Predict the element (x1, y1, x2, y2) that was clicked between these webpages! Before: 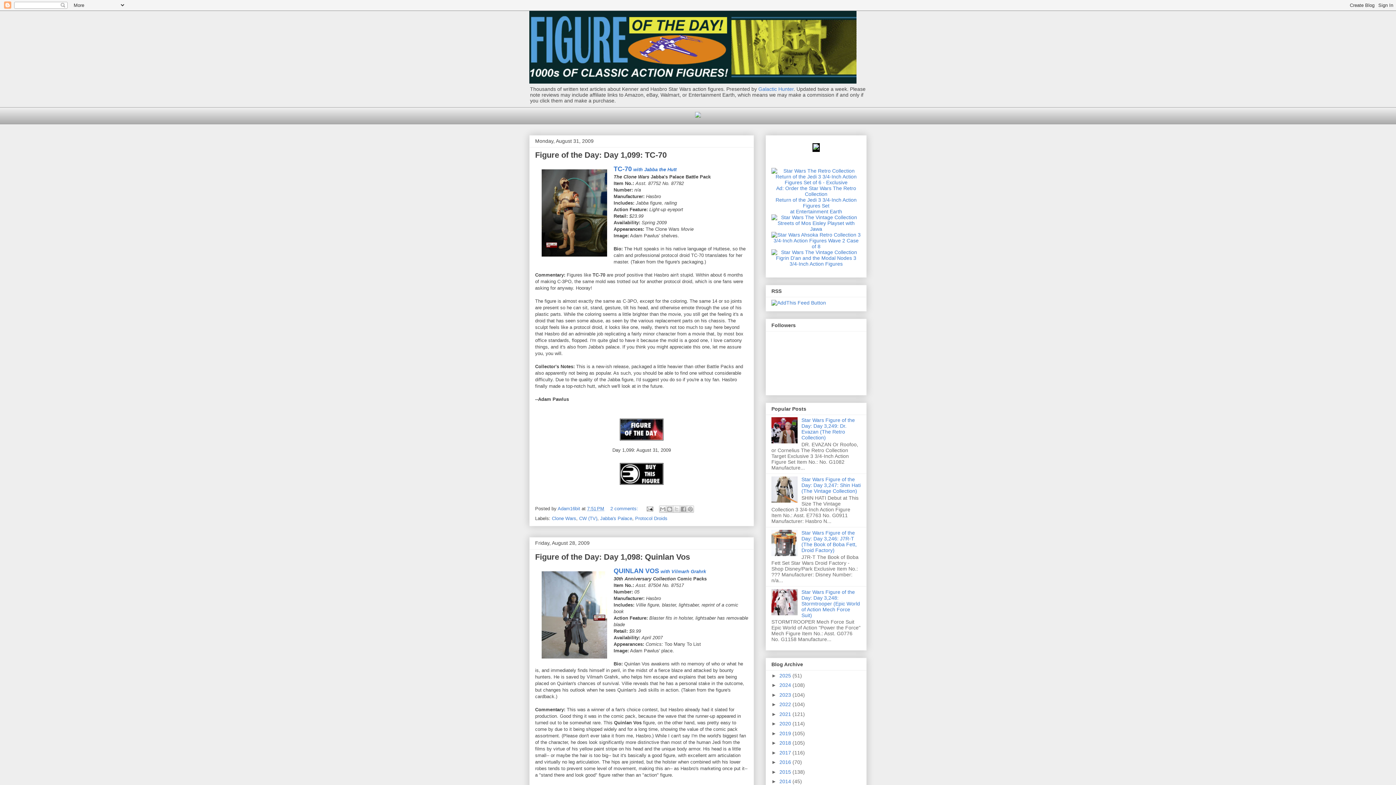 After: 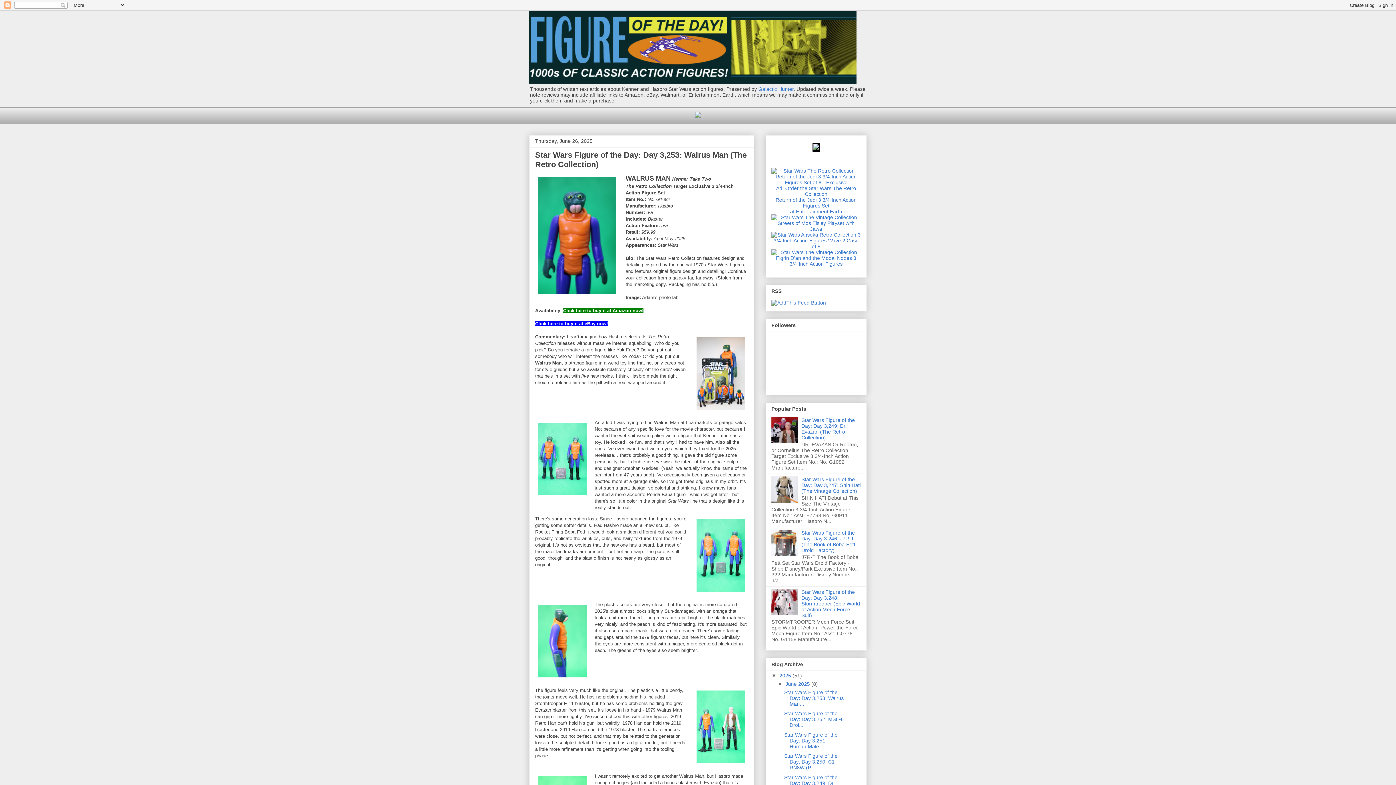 Action: bbox: (779, 673, 792, 678) label: 2025 